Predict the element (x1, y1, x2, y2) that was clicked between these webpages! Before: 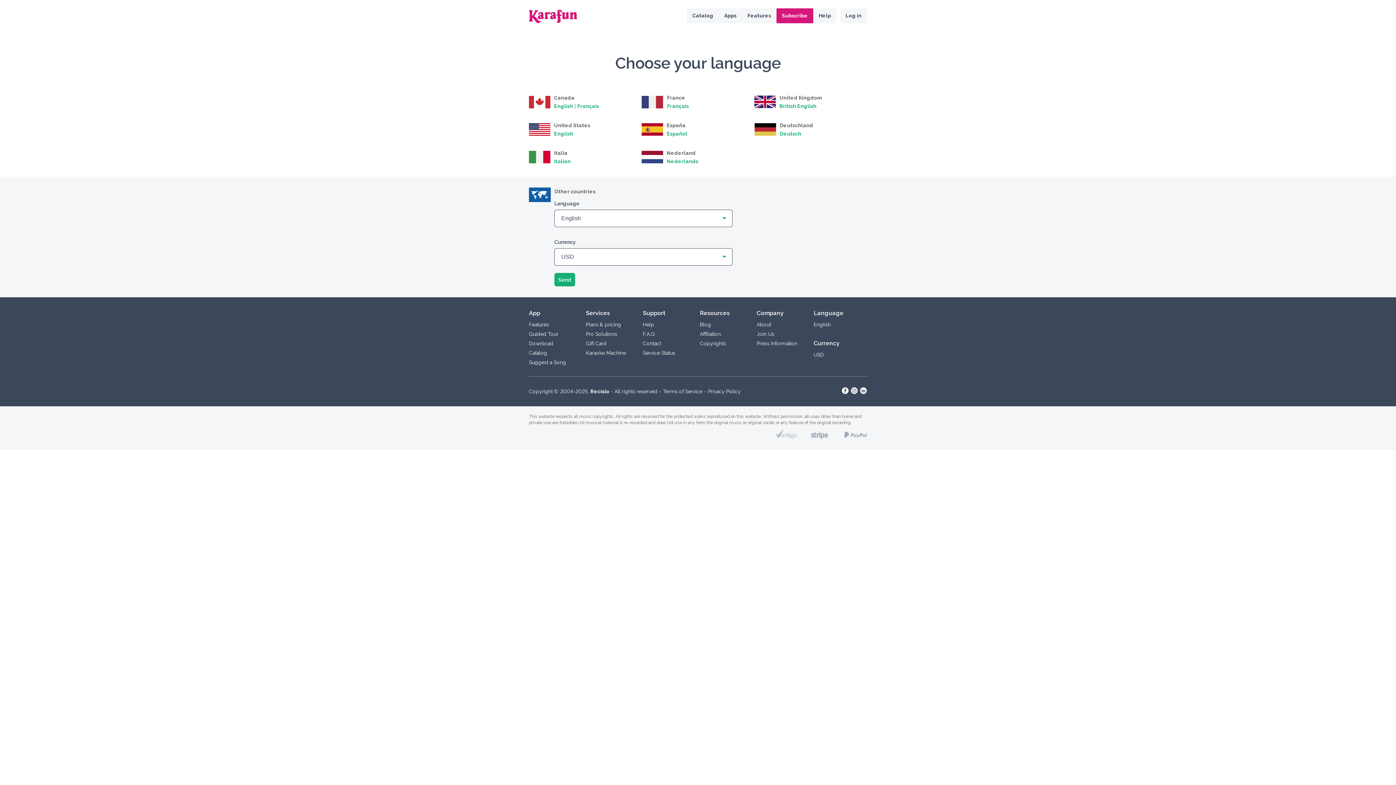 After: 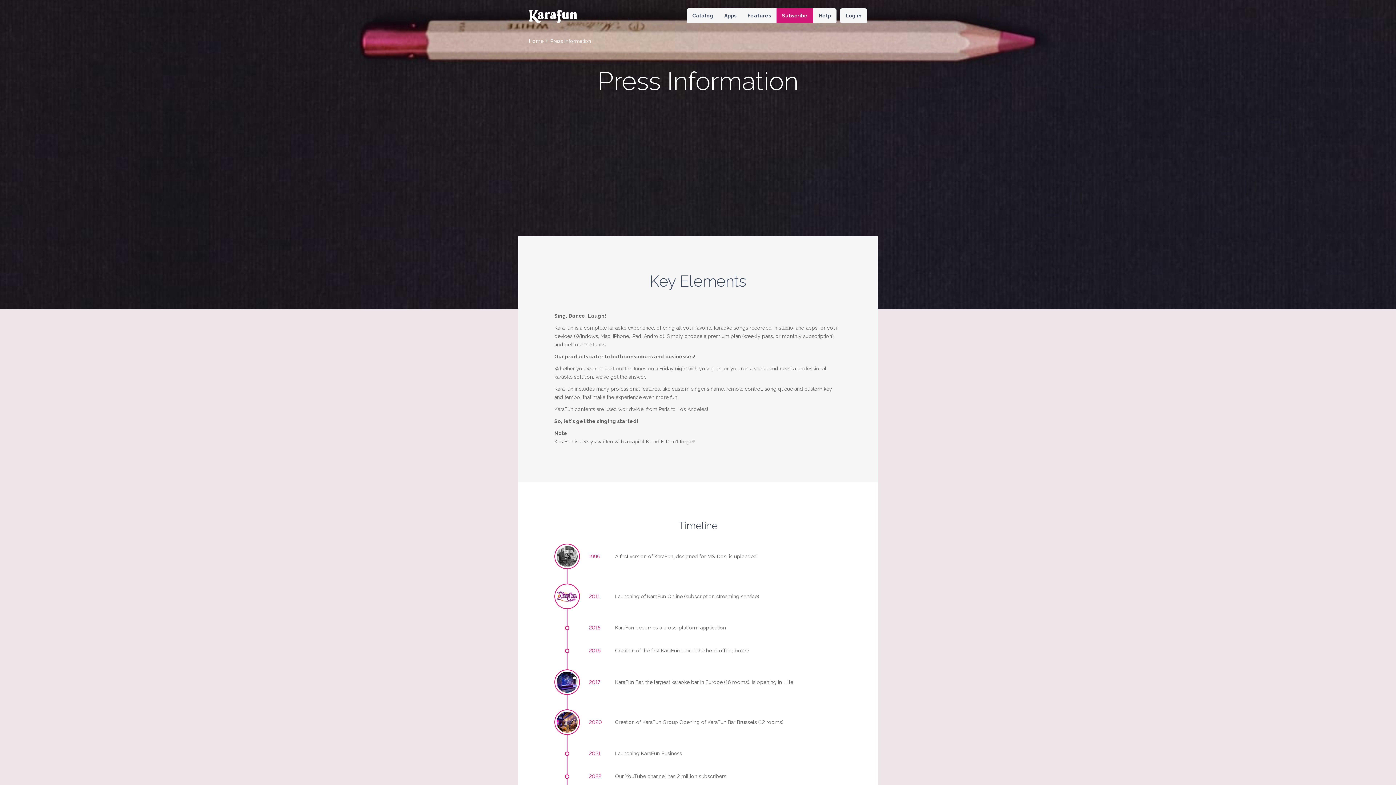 Action: bbox: (756, 340, 797, 346) label: Press Information